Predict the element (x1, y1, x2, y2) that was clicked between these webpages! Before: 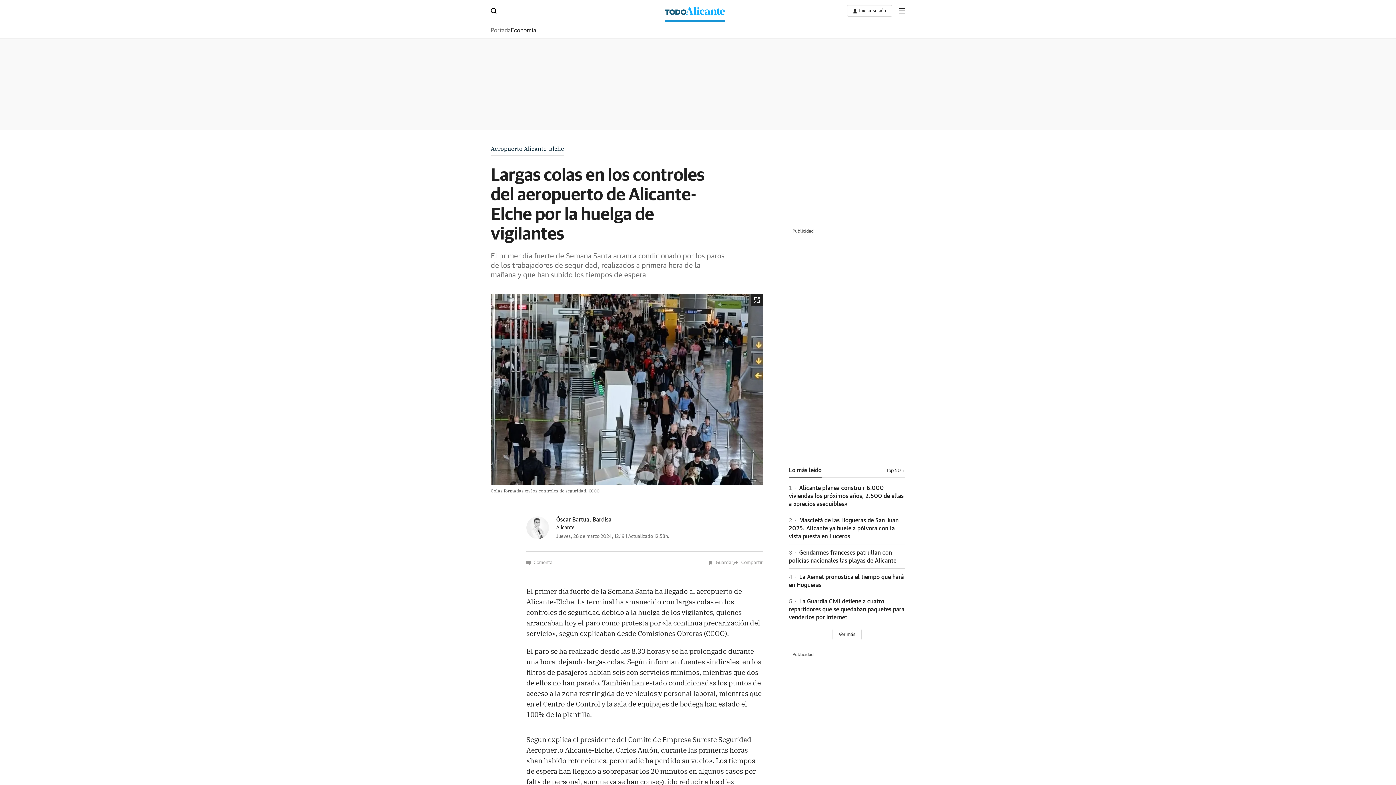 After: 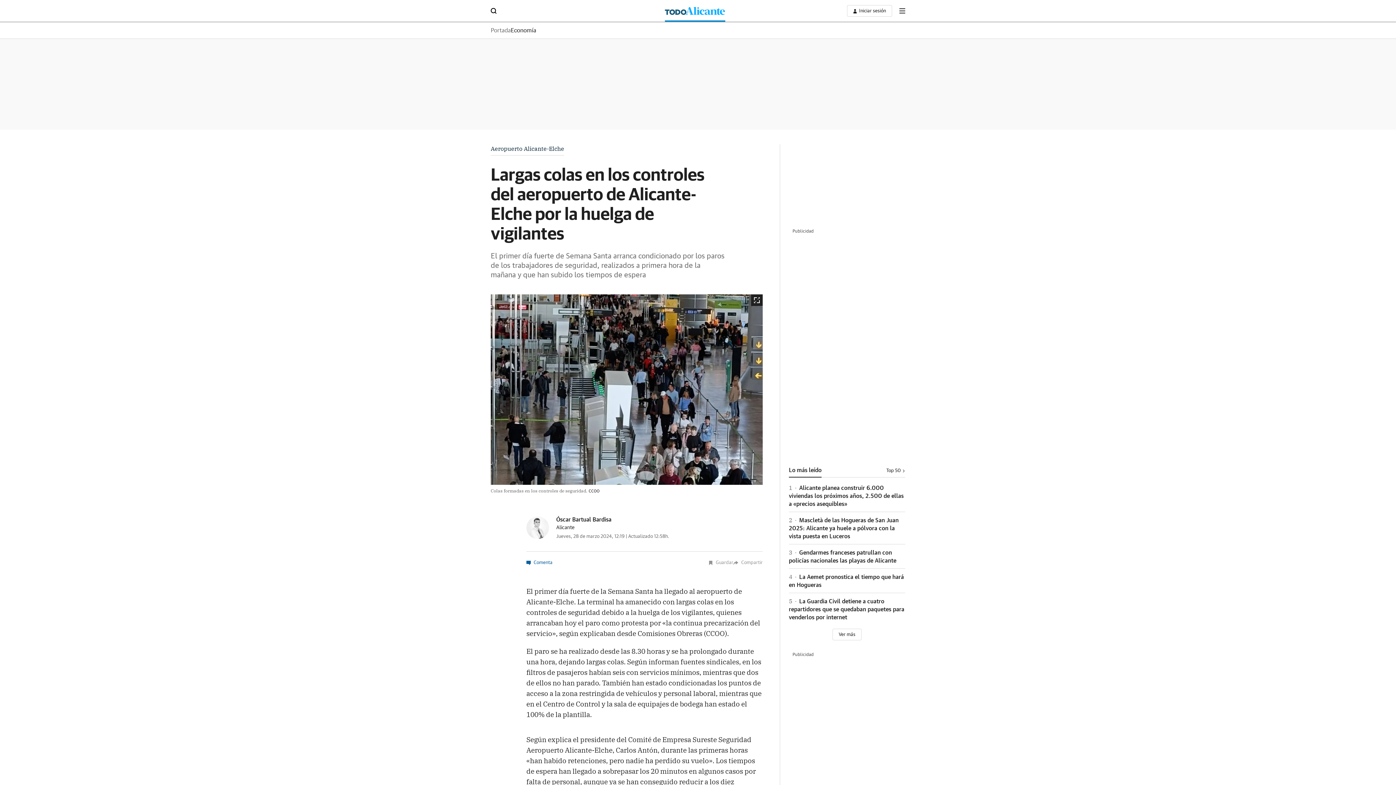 Action: label: Comenta bbox: (526, 560, 552, 565)